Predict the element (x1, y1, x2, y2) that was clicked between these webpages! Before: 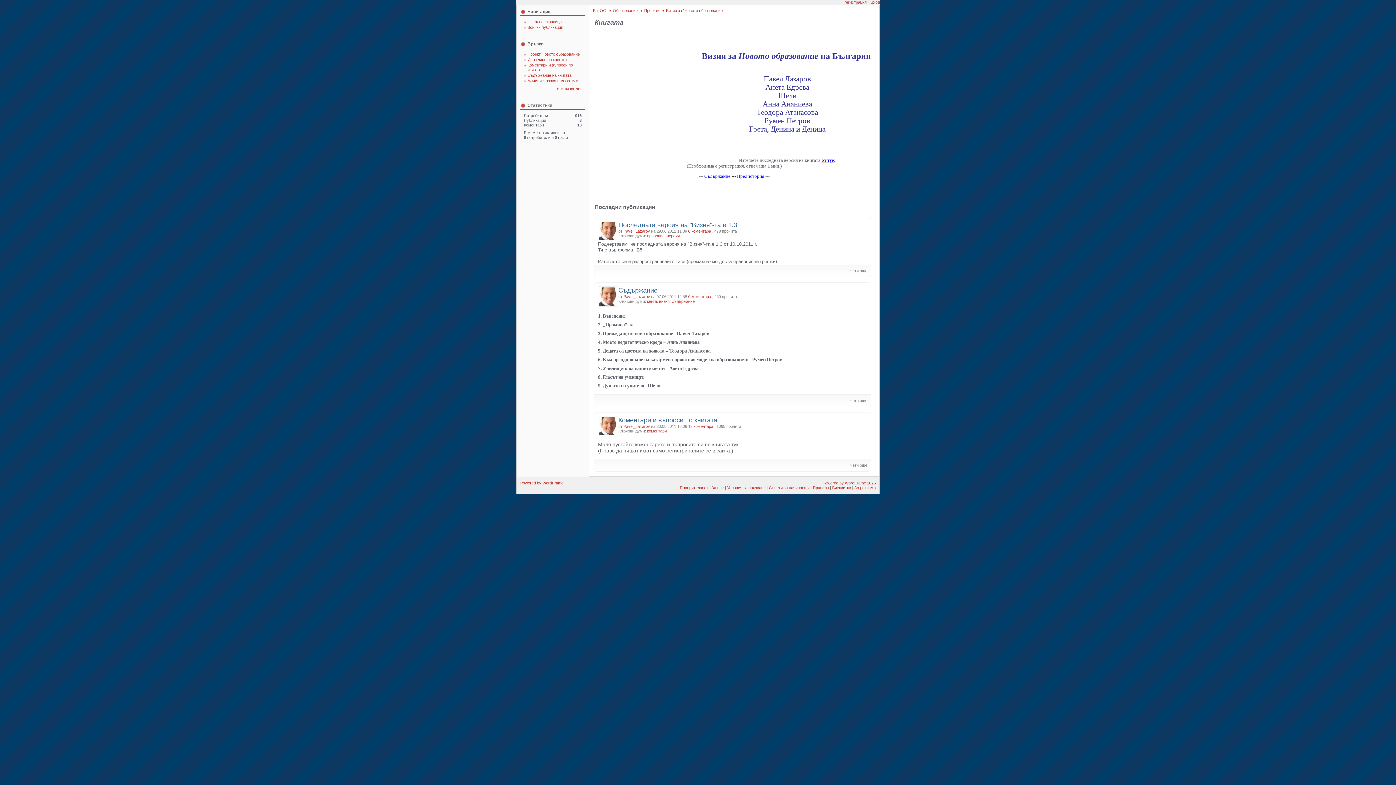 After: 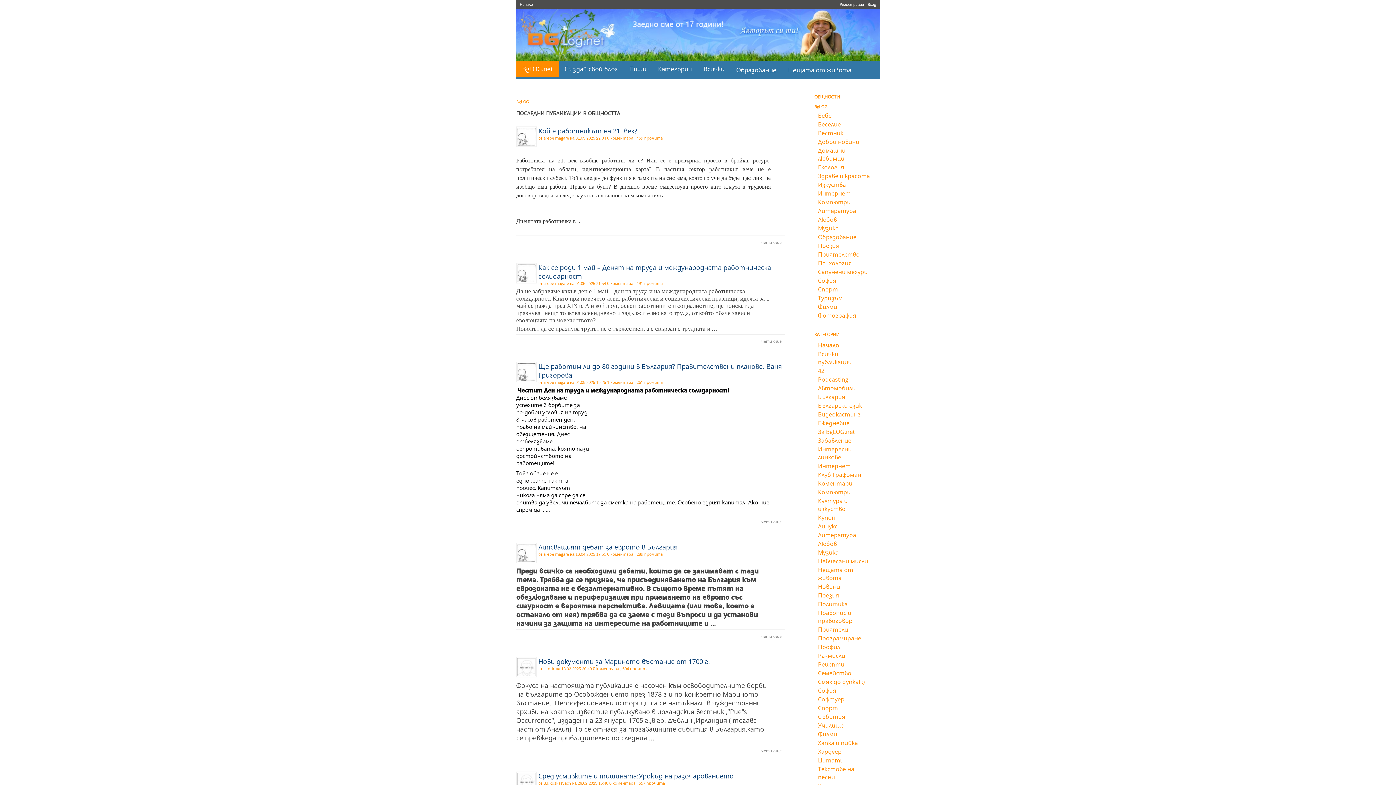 Action: label: BgLOG bbox: (593, 8, 606, 12)